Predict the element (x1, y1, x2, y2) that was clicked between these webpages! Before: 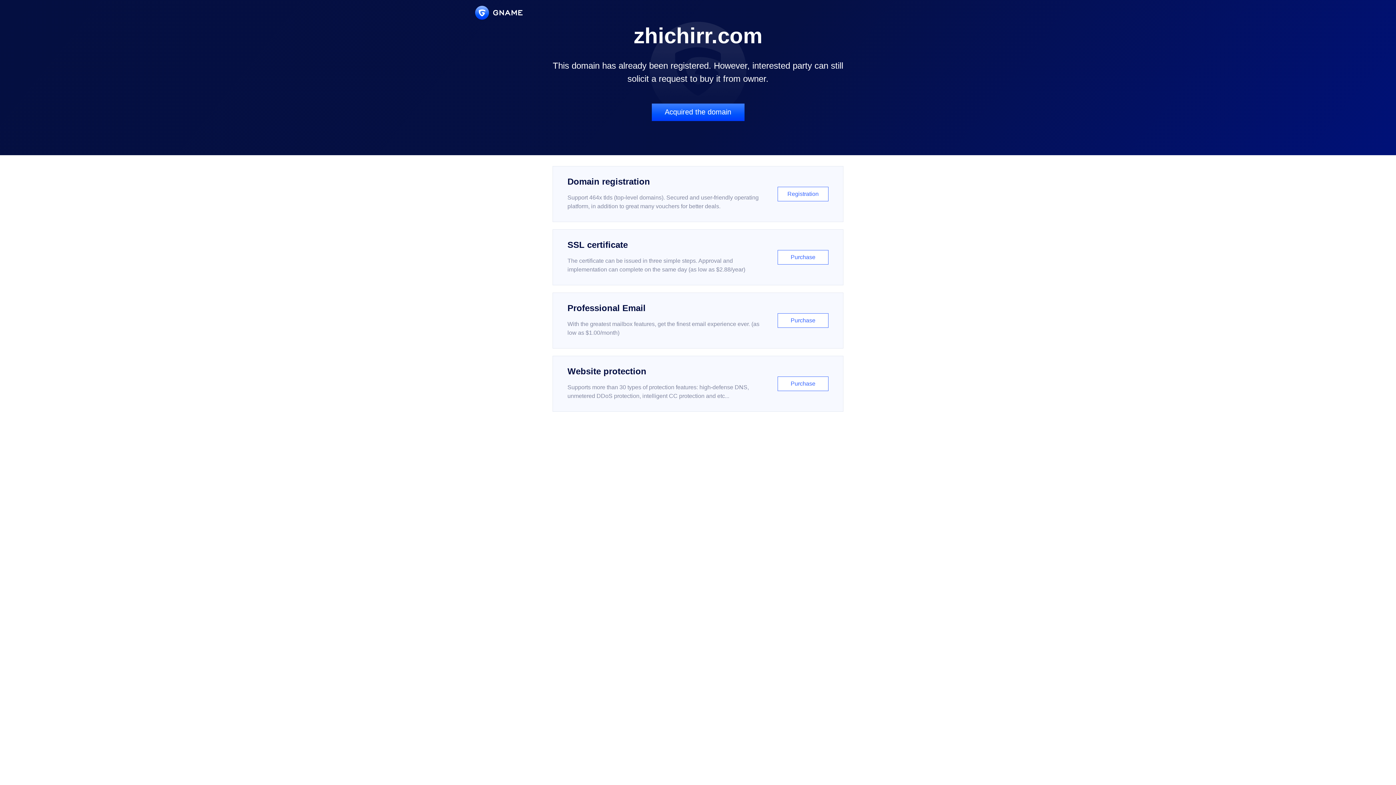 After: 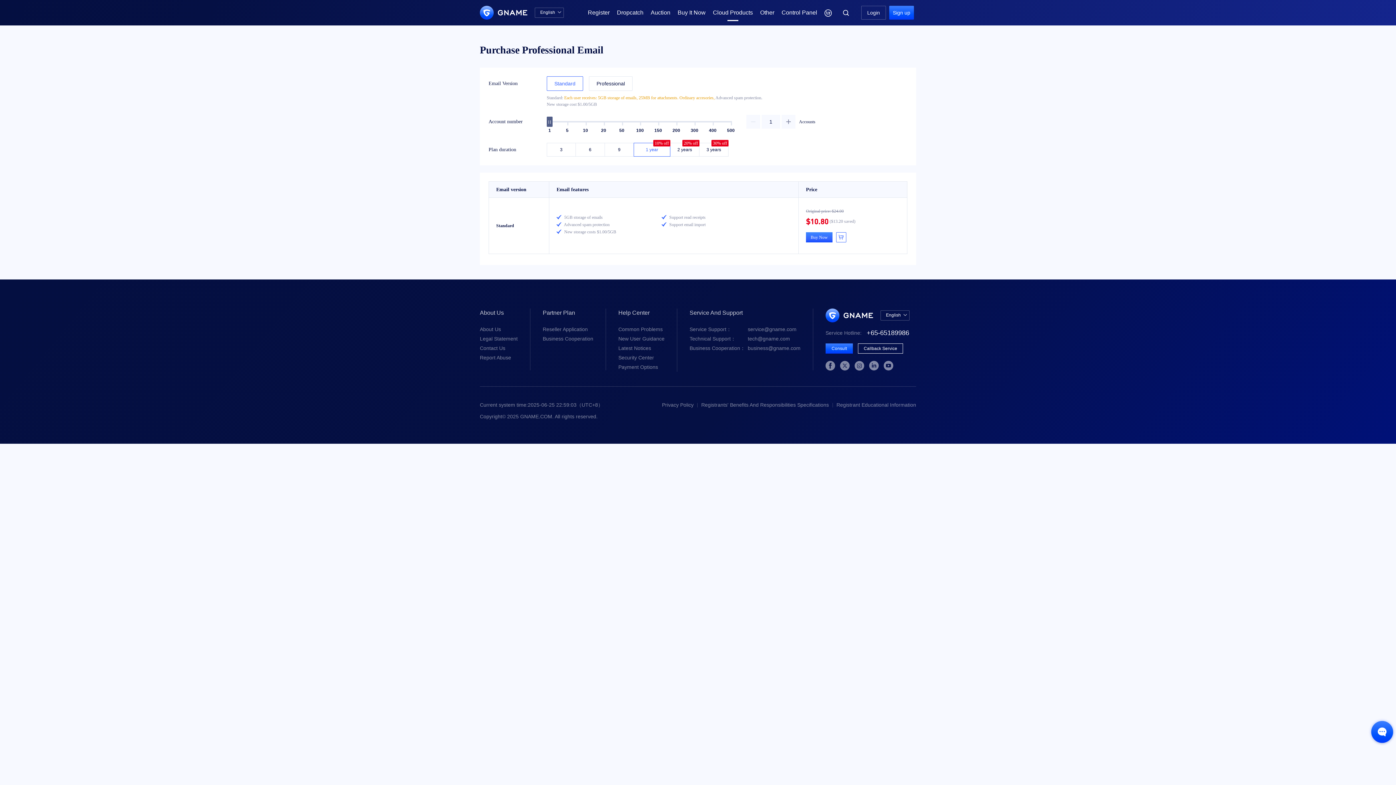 Action: label: Professional Email

With the greatest mailbox features, get the finest email experience ever. (as low as $1.00/month)

Purchase bbox: (552, 292, 843, 348)